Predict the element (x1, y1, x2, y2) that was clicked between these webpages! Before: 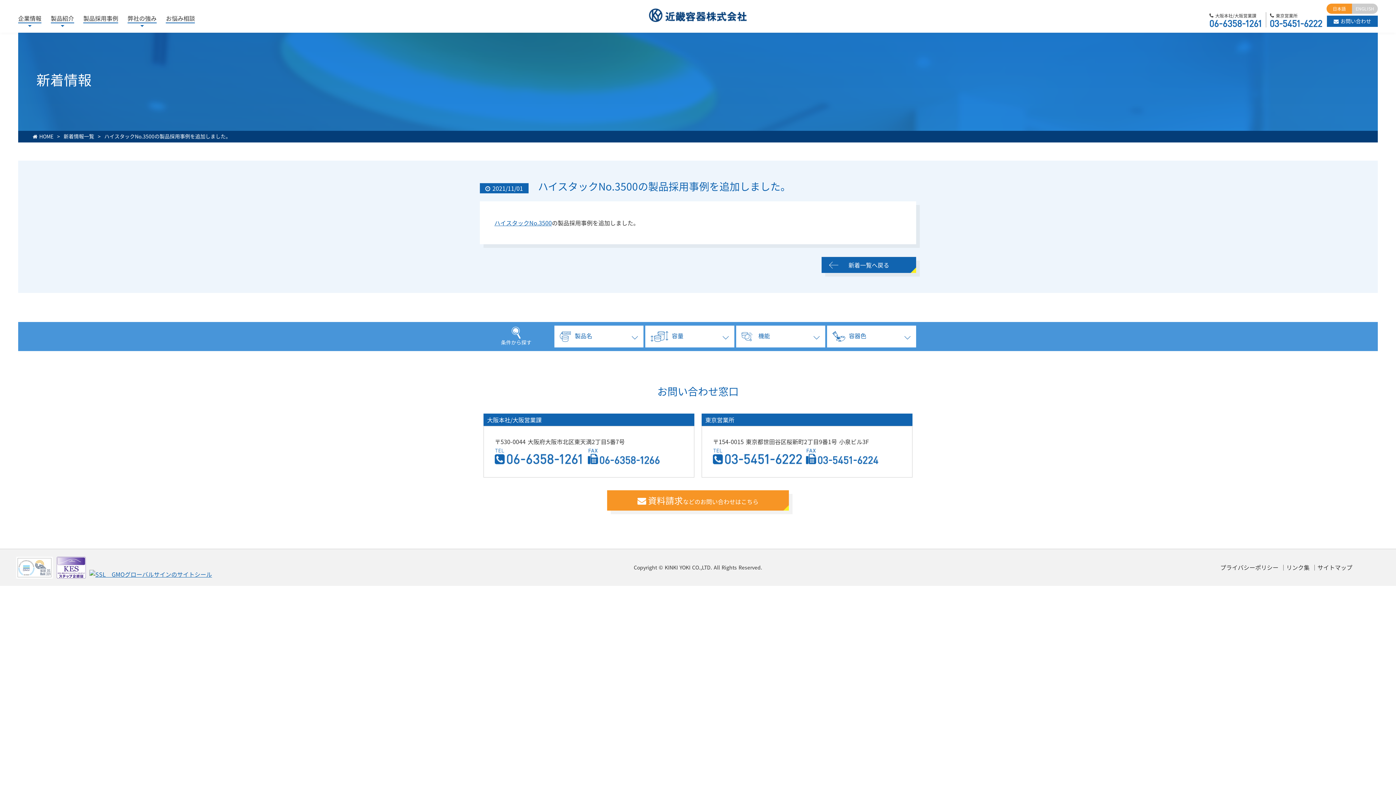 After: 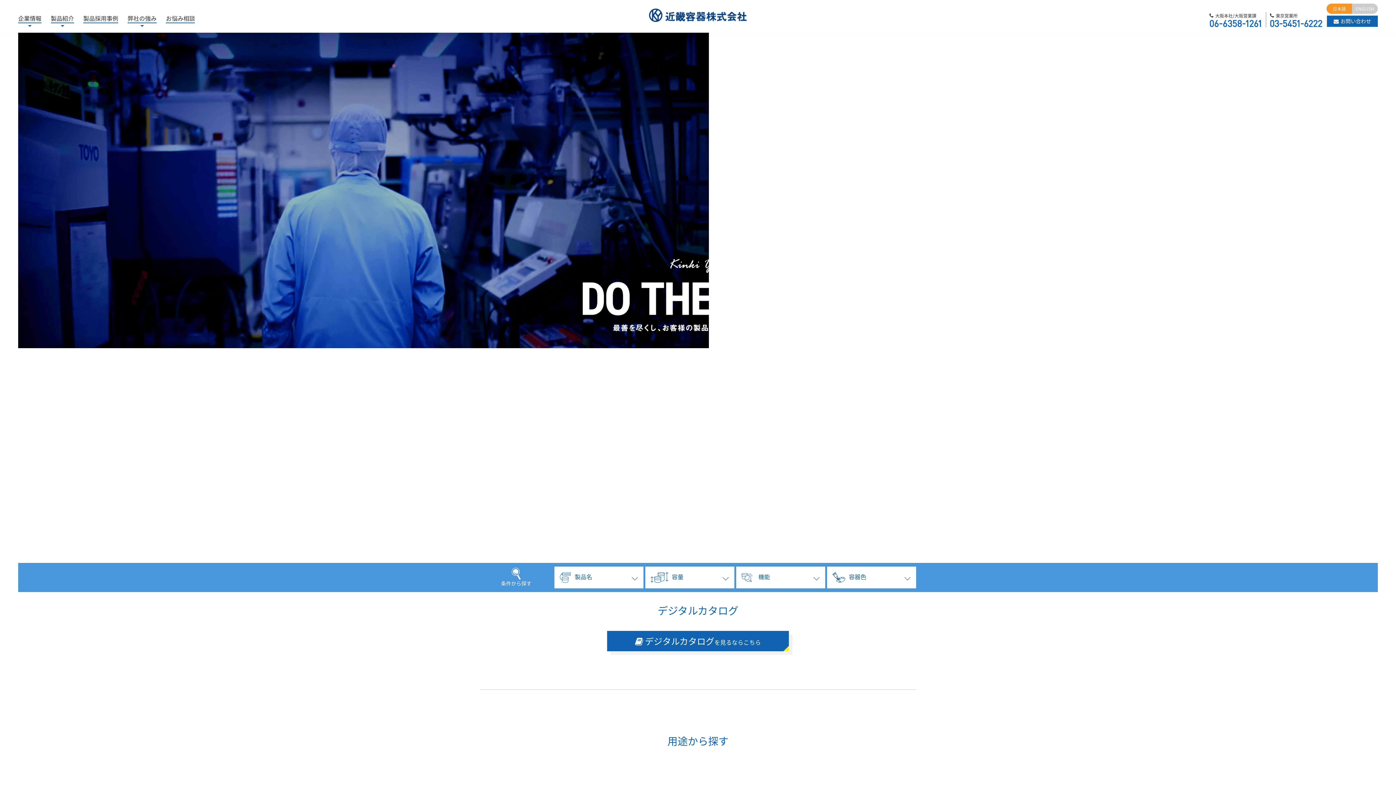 Action: bbox: (39, 132, 53, 140) label: HOME